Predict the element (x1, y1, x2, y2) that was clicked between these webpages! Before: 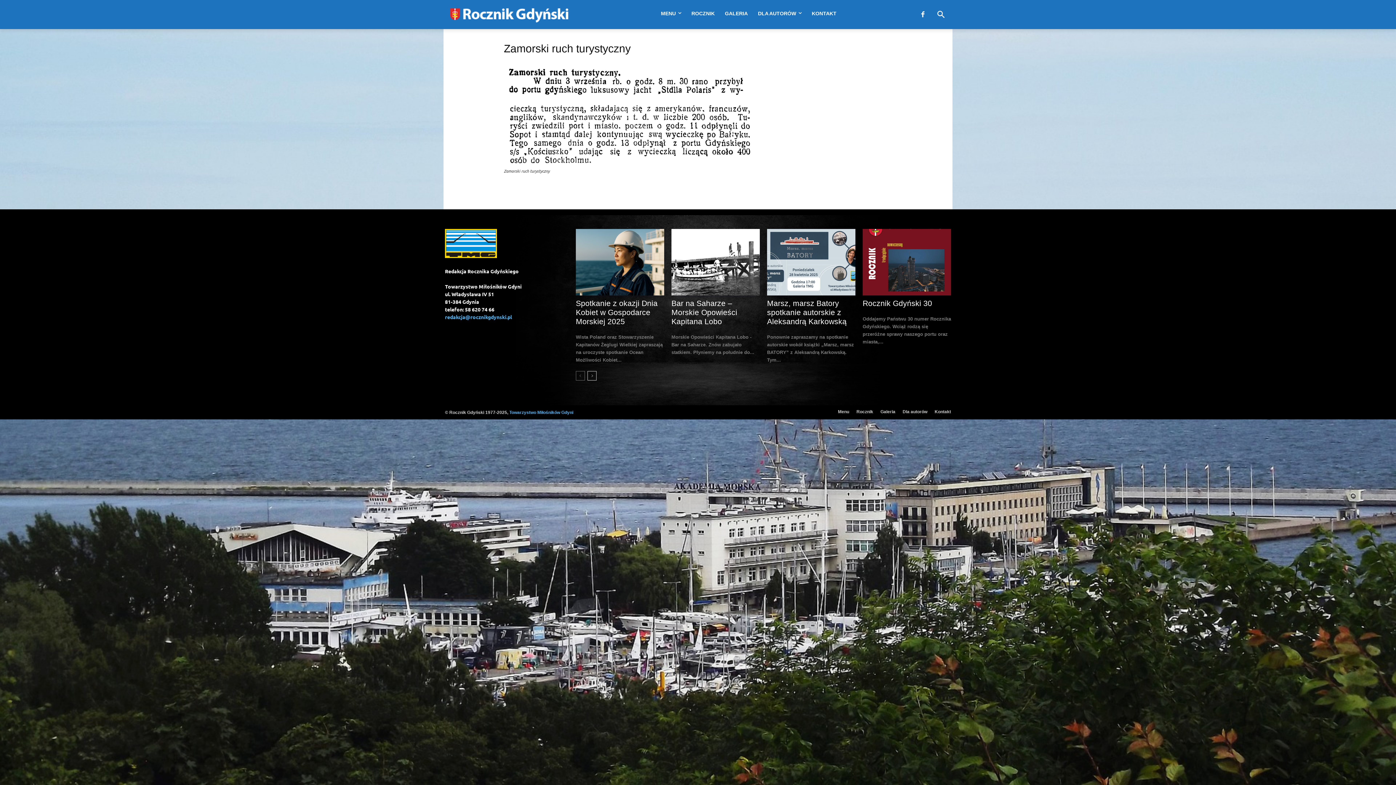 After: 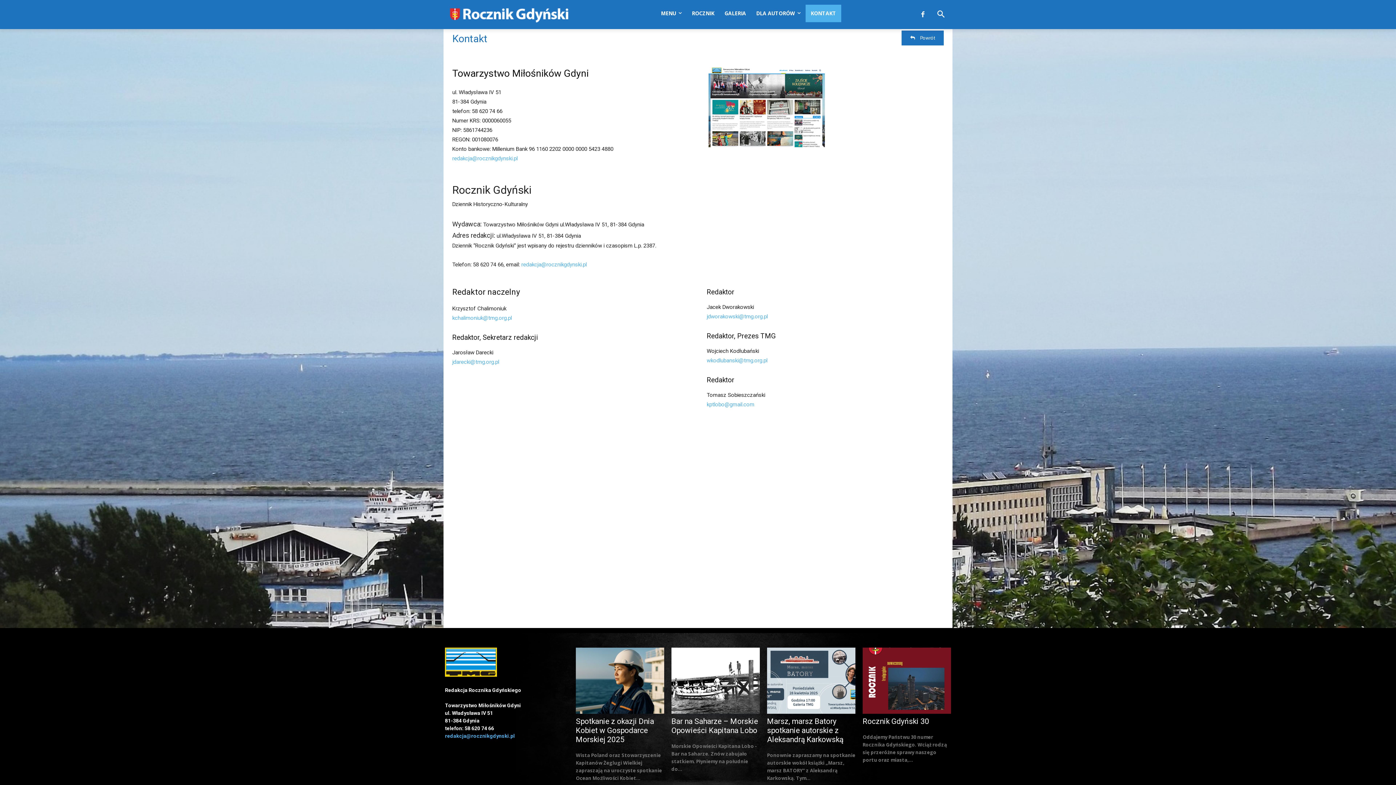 Action: bbox: (934, 408, 951, 415) label: Kontakt